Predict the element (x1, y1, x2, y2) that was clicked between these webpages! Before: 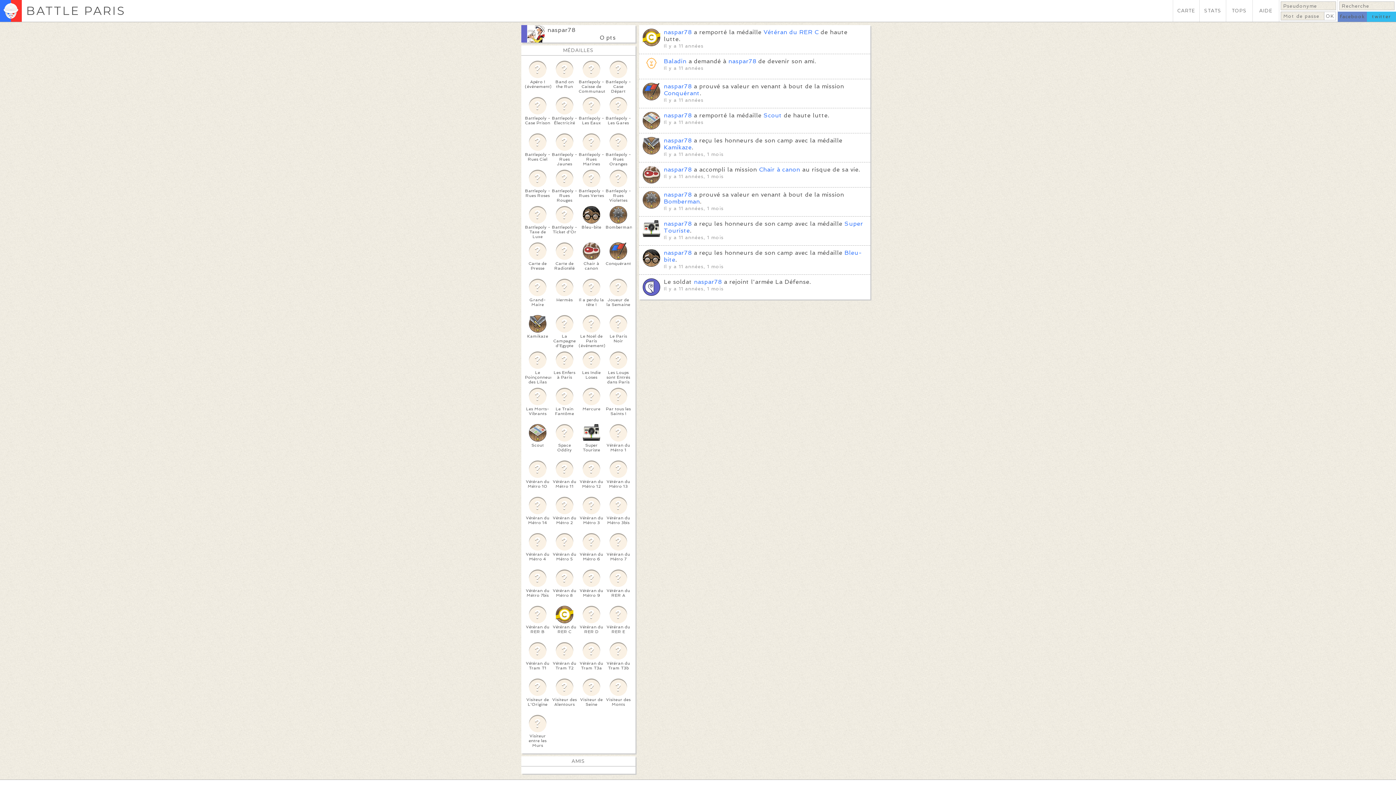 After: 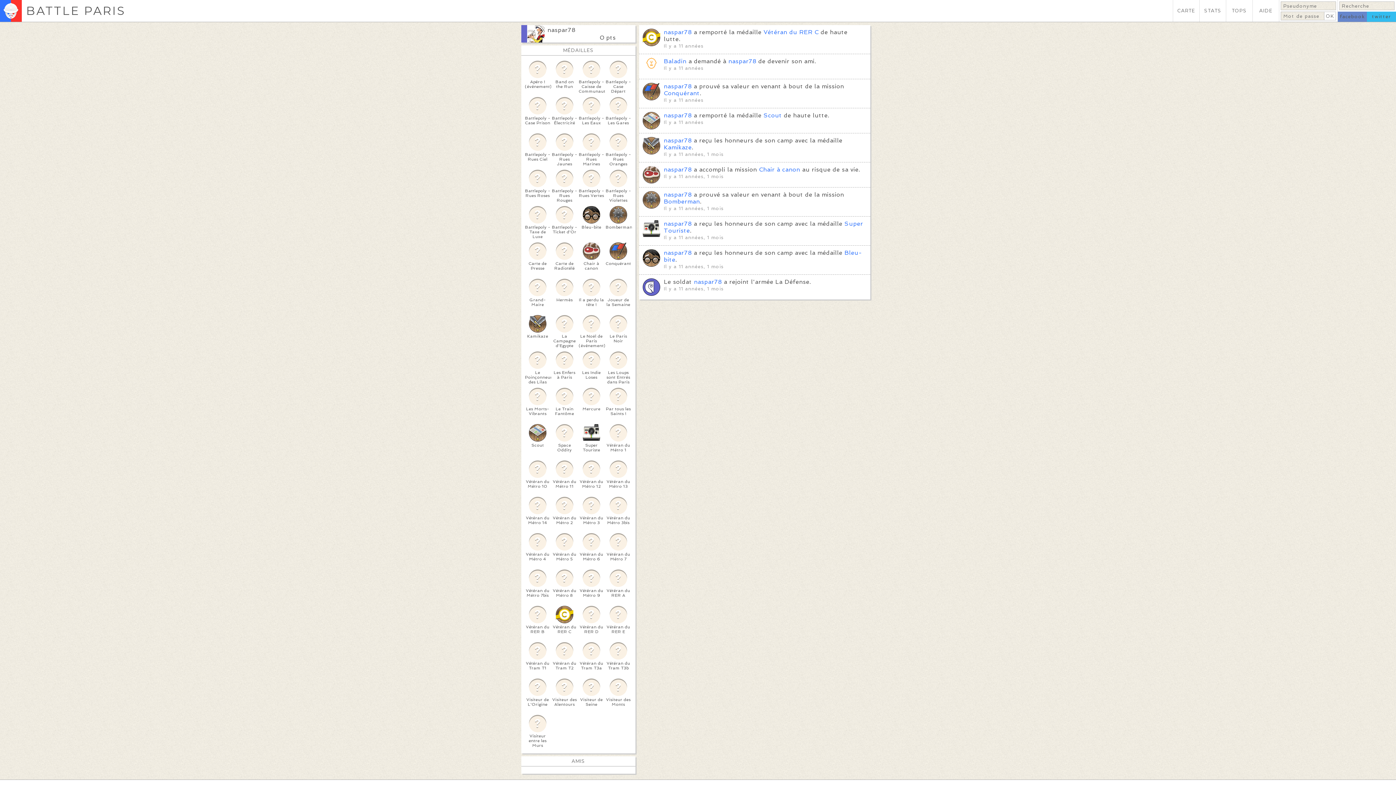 Action: label: naspar78 bbox: (664, 166, 691, 173)